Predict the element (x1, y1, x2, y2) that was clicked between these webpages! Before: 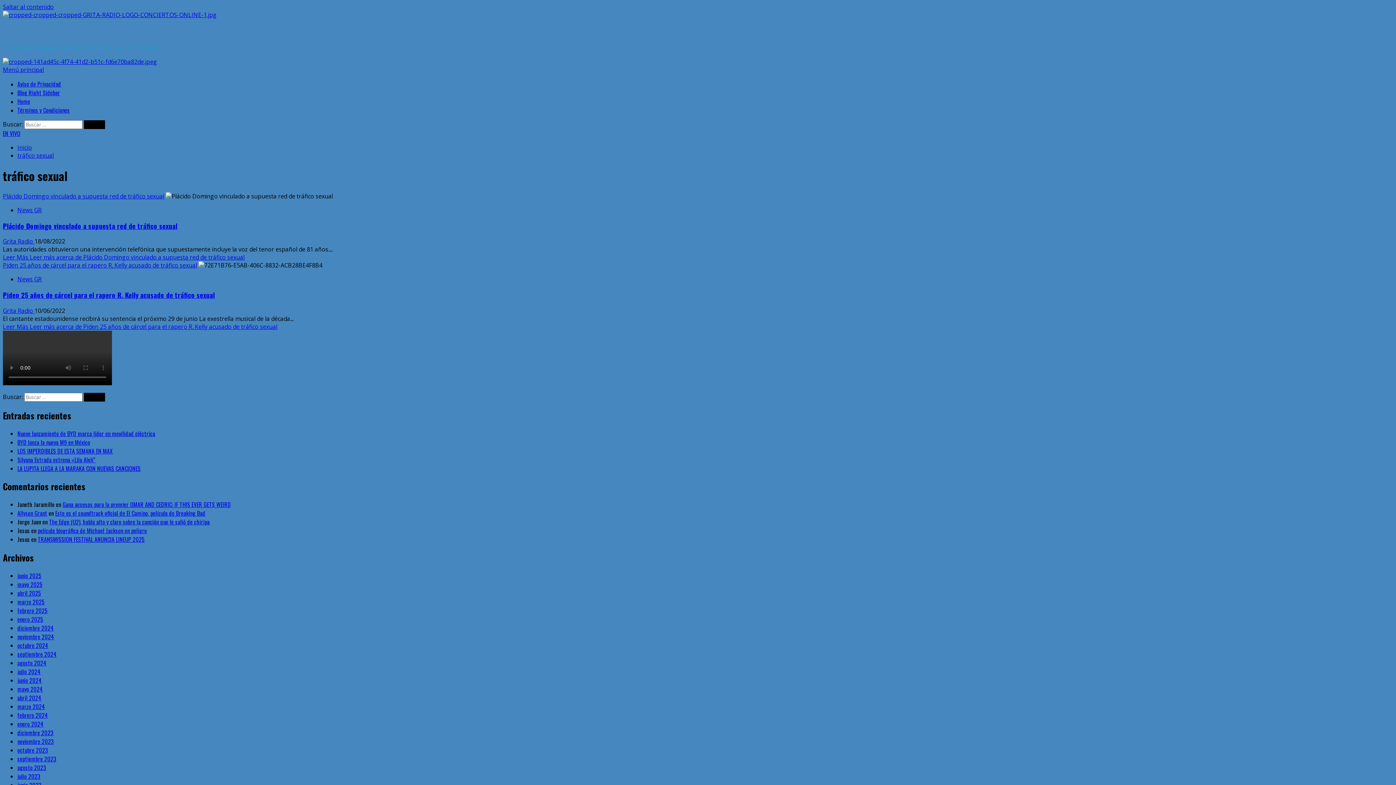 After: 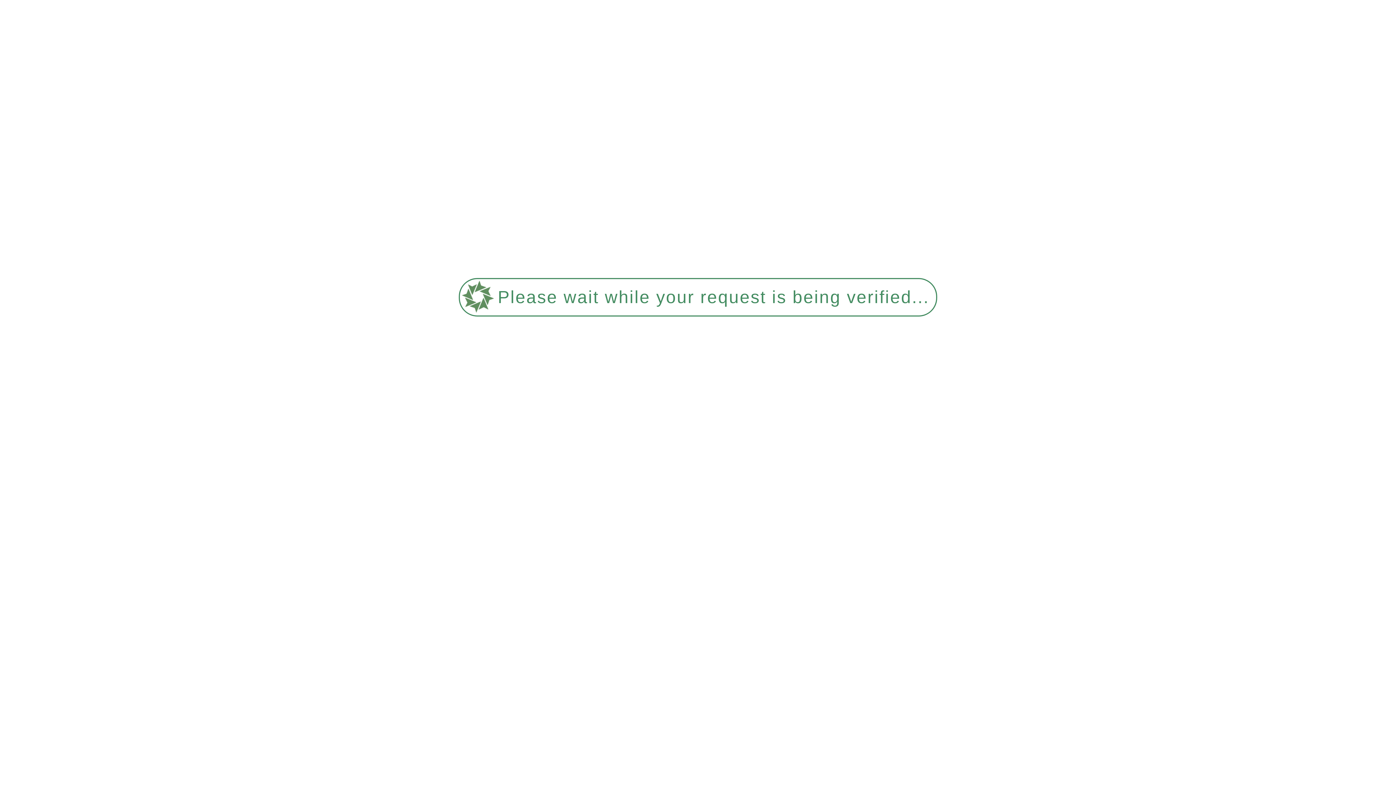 Action: label: febrero 2025 bbox: (17, 606, 47, 615)